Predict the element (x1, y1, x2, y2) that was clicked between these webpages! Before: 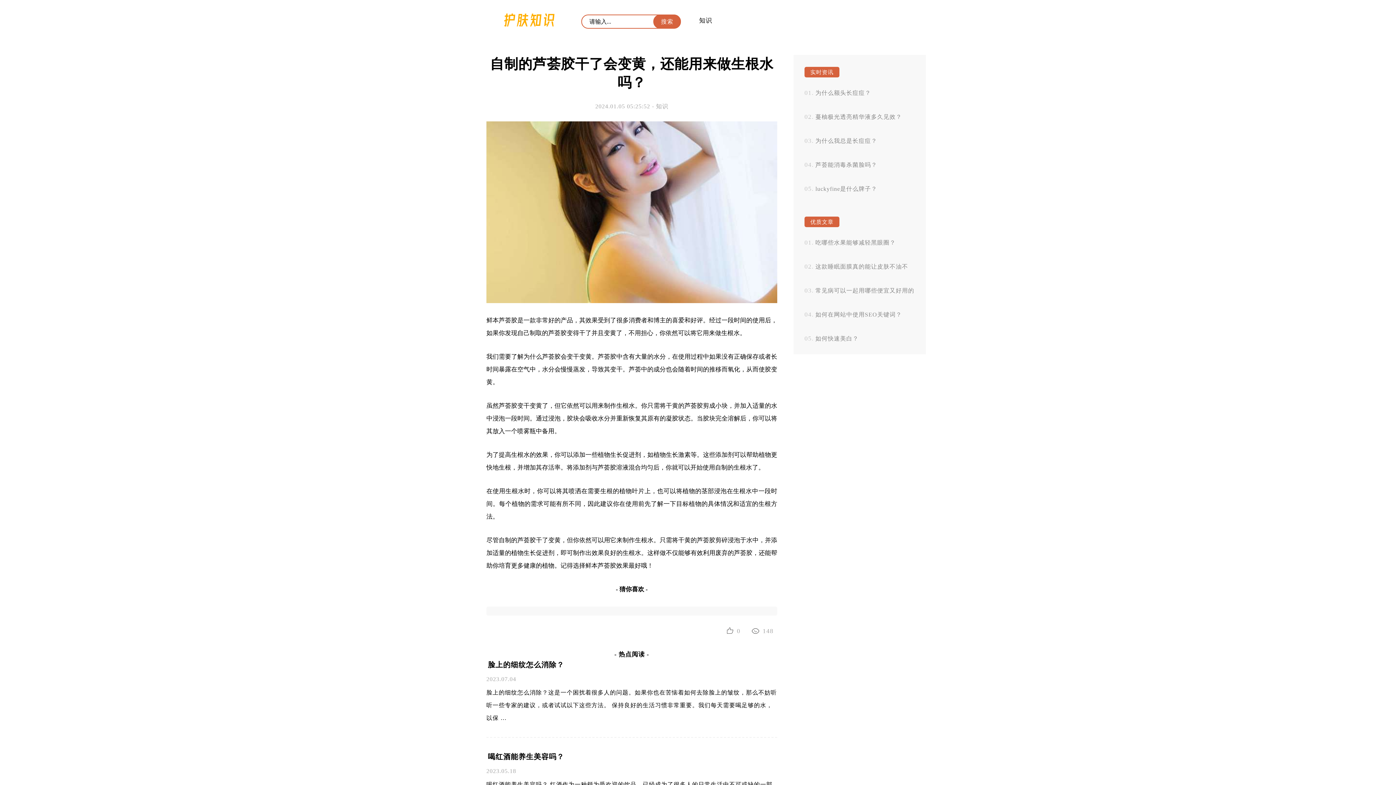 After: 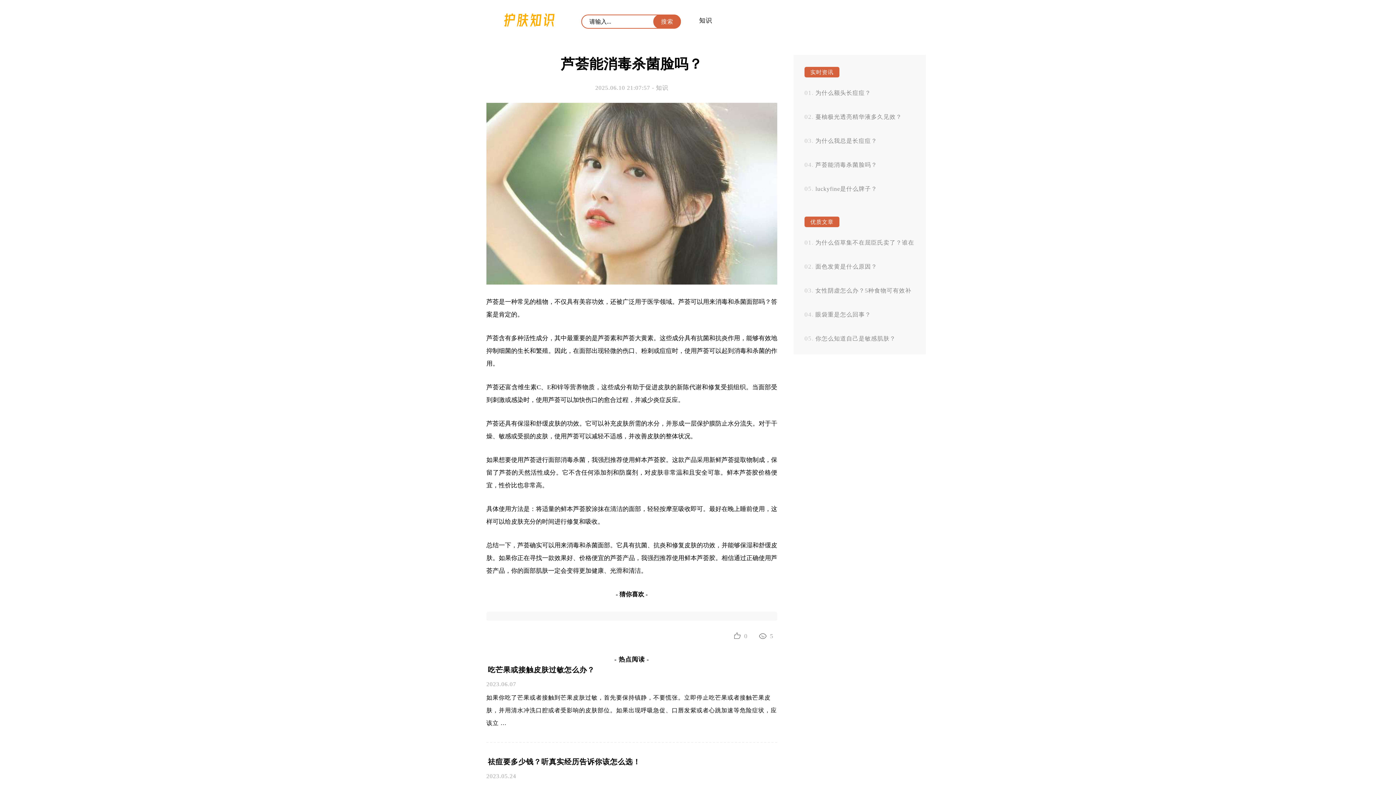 Action: bbox: (815, 161, 877, 168) label: 芦荟能消毒杀菌脸吗？